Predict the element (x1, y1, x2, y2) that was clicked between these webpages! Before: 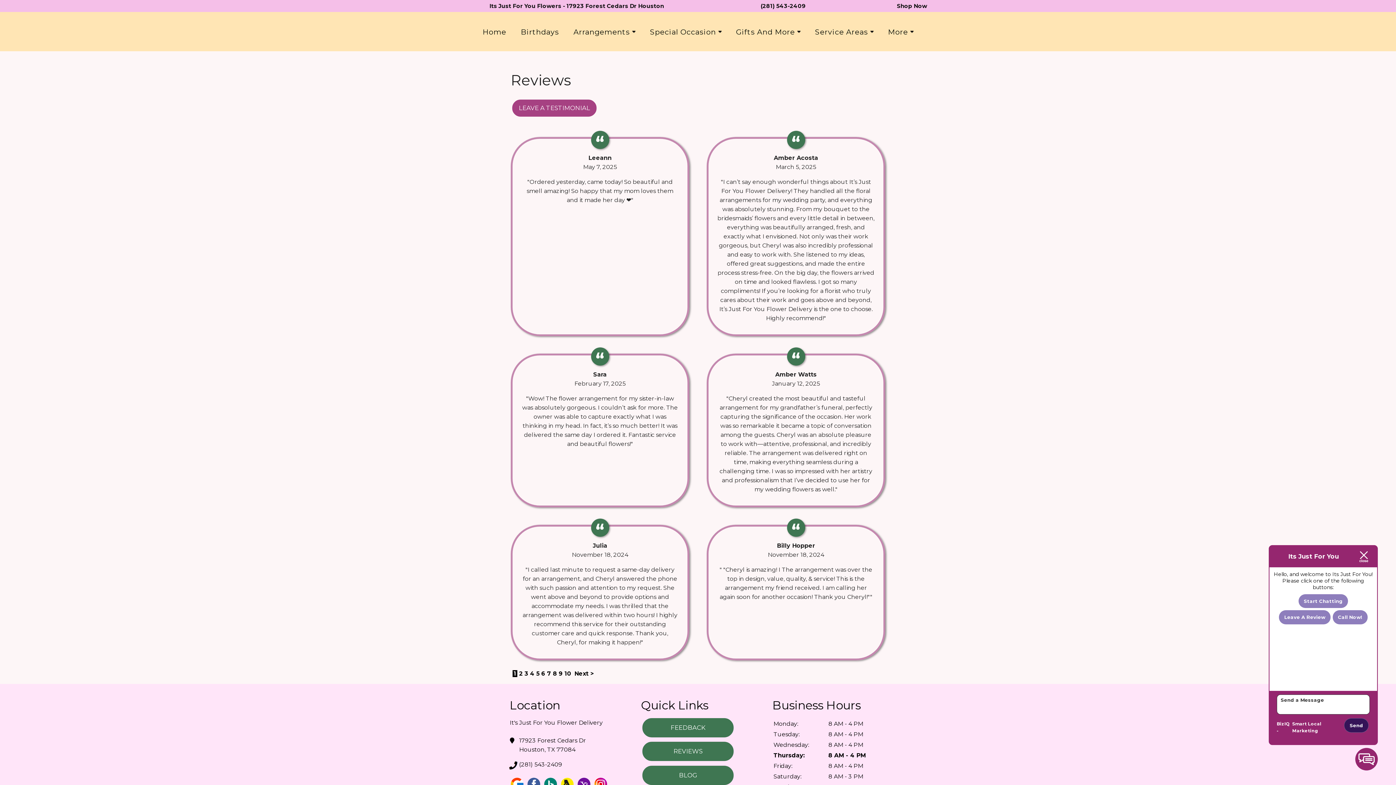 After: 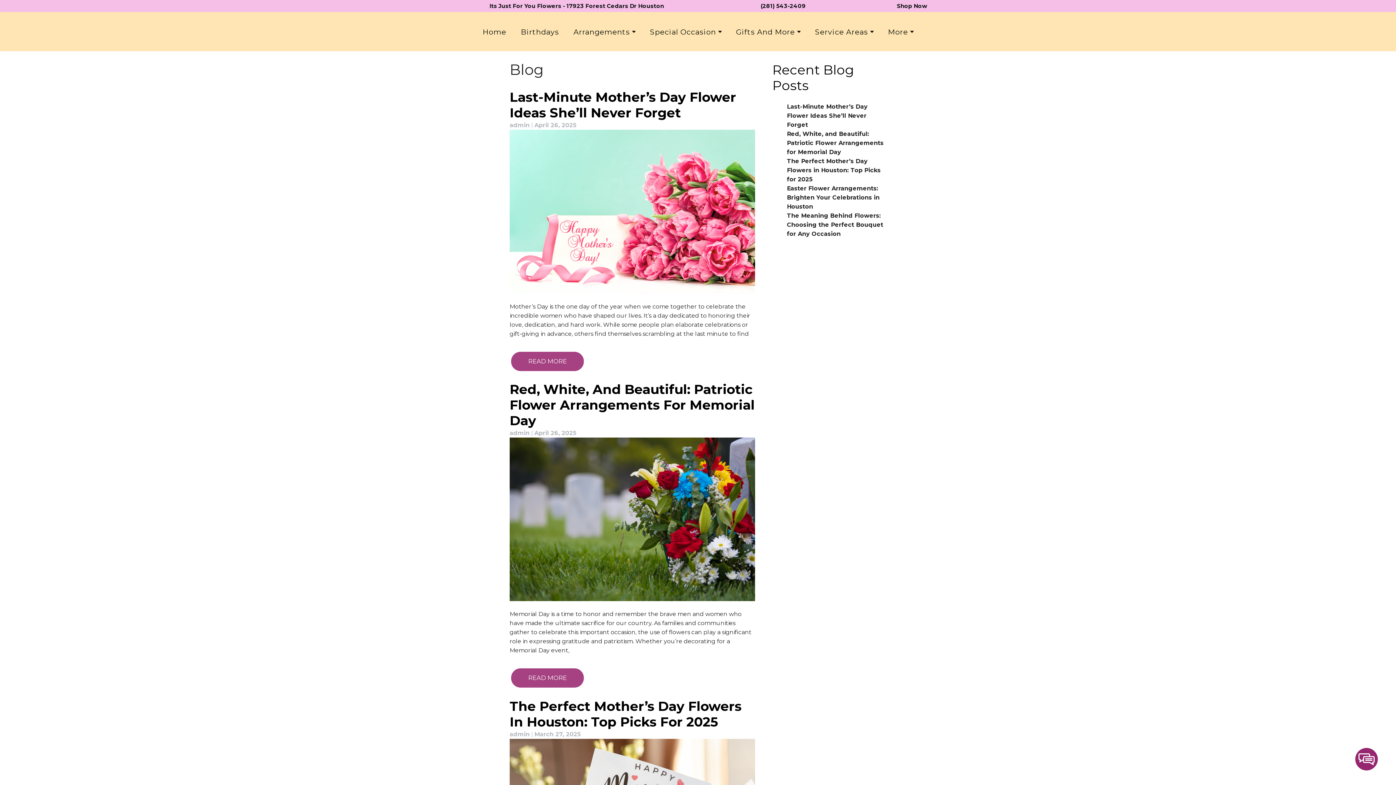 Action: bbox: (642, 766, 733, 785) label: BLOG